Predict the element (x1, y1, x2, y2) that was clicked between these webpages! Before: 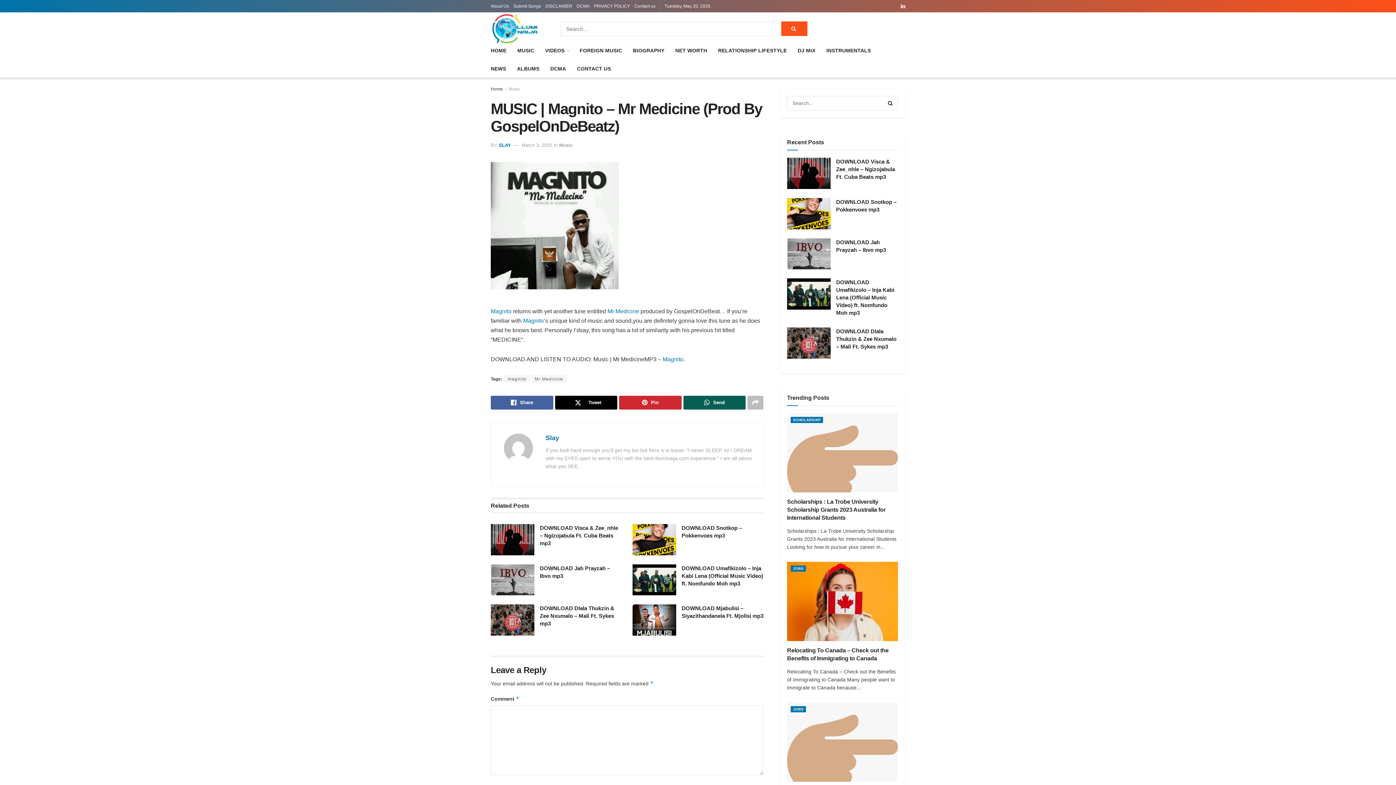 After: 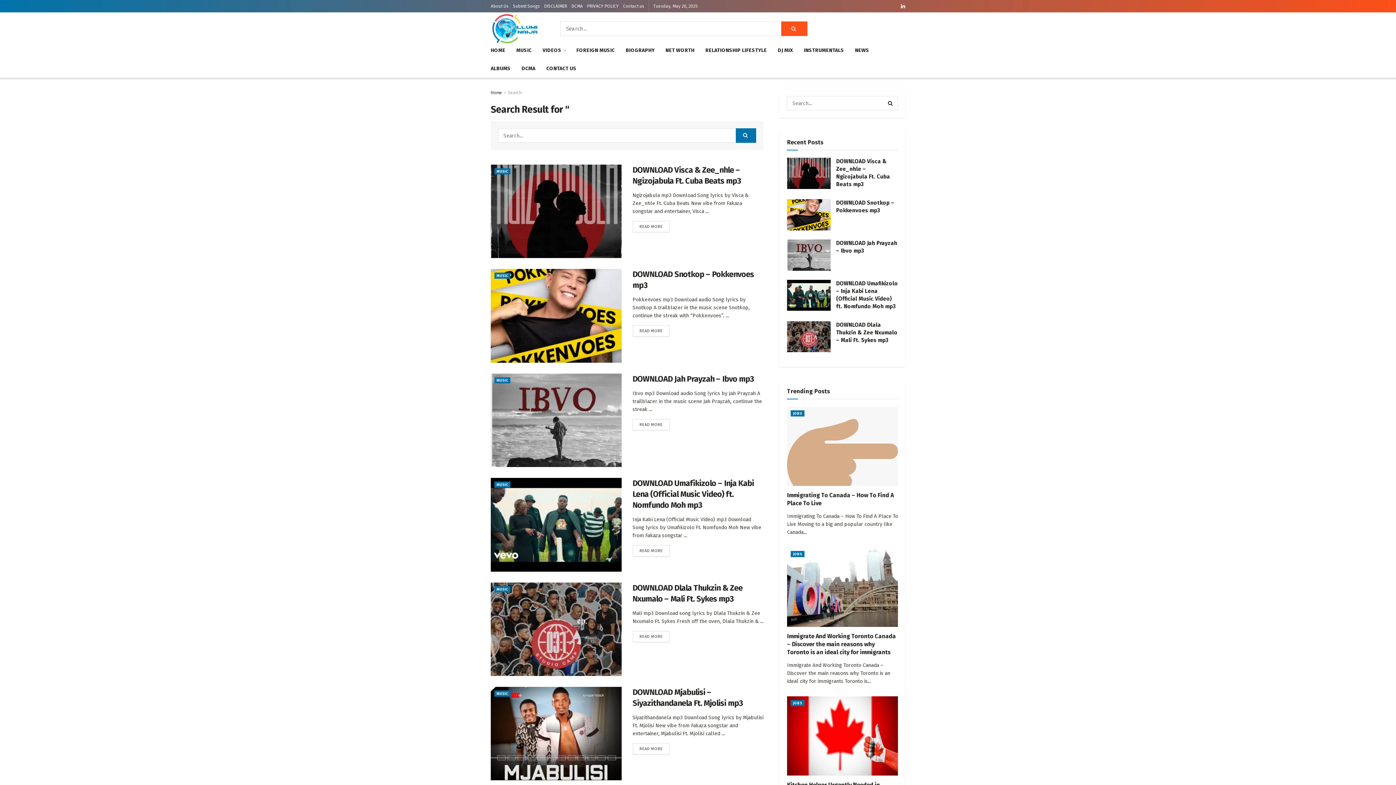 Action: bbox: (883, 96, 898, 110) label: Search Button